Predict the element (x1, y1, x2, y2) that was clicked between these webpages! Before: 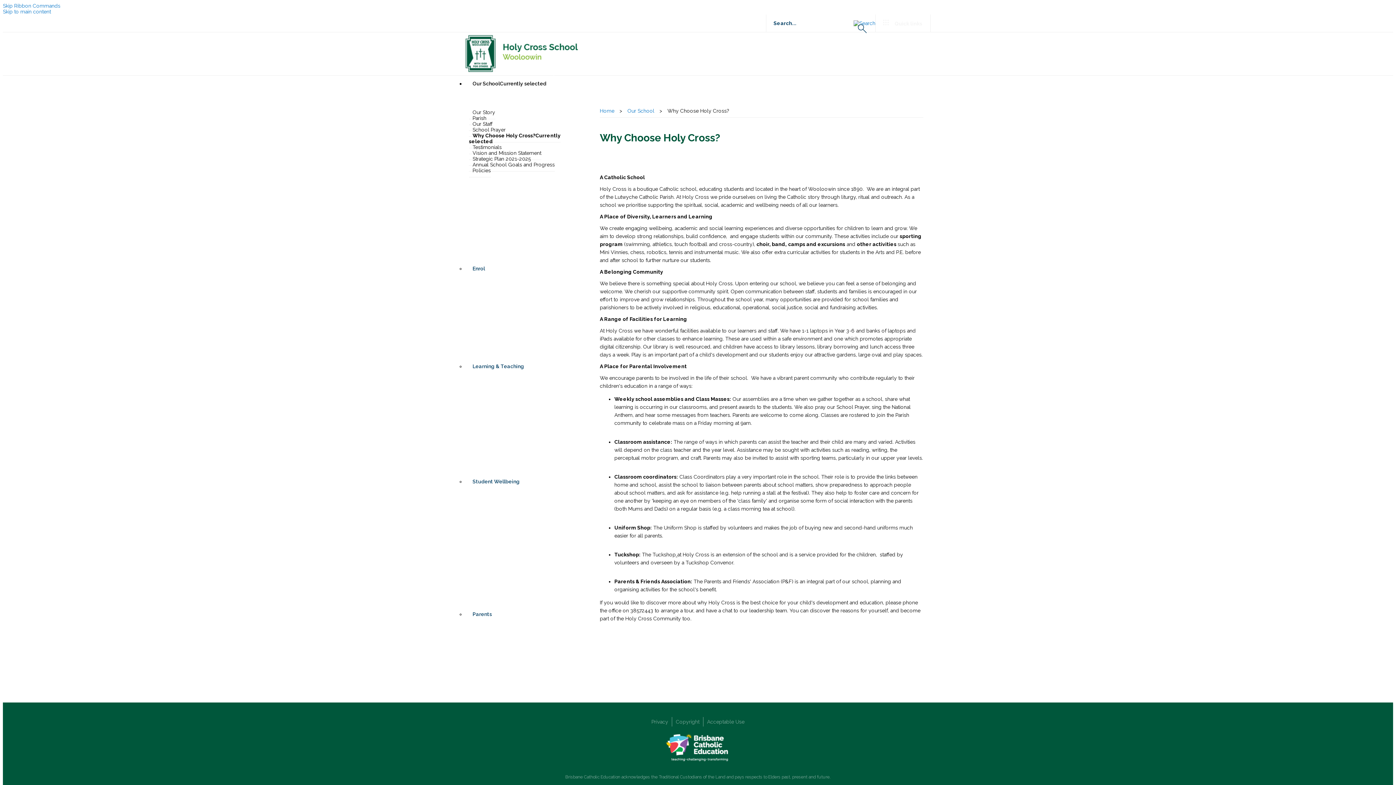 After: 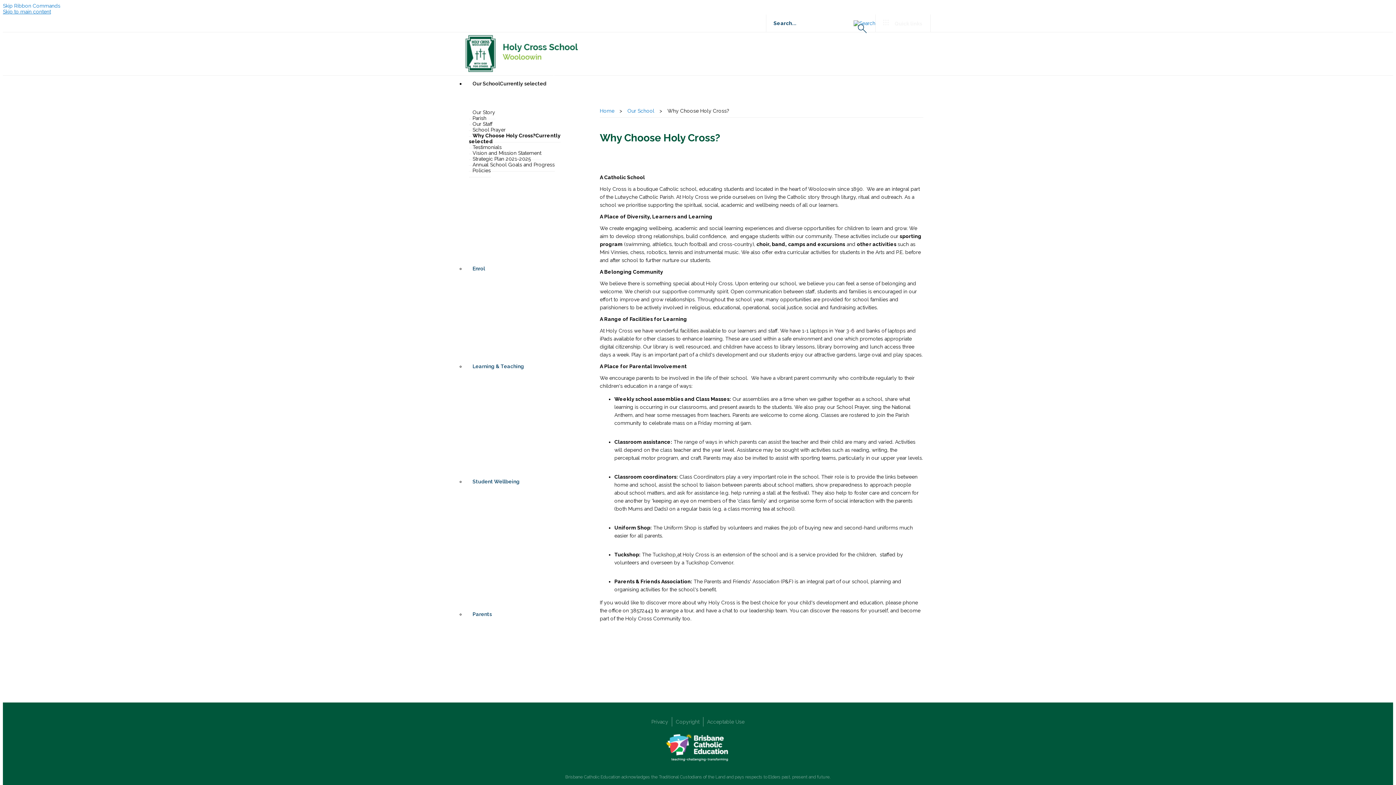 Action: bbox: (2, 8, 50, 14) label: Skip to main content